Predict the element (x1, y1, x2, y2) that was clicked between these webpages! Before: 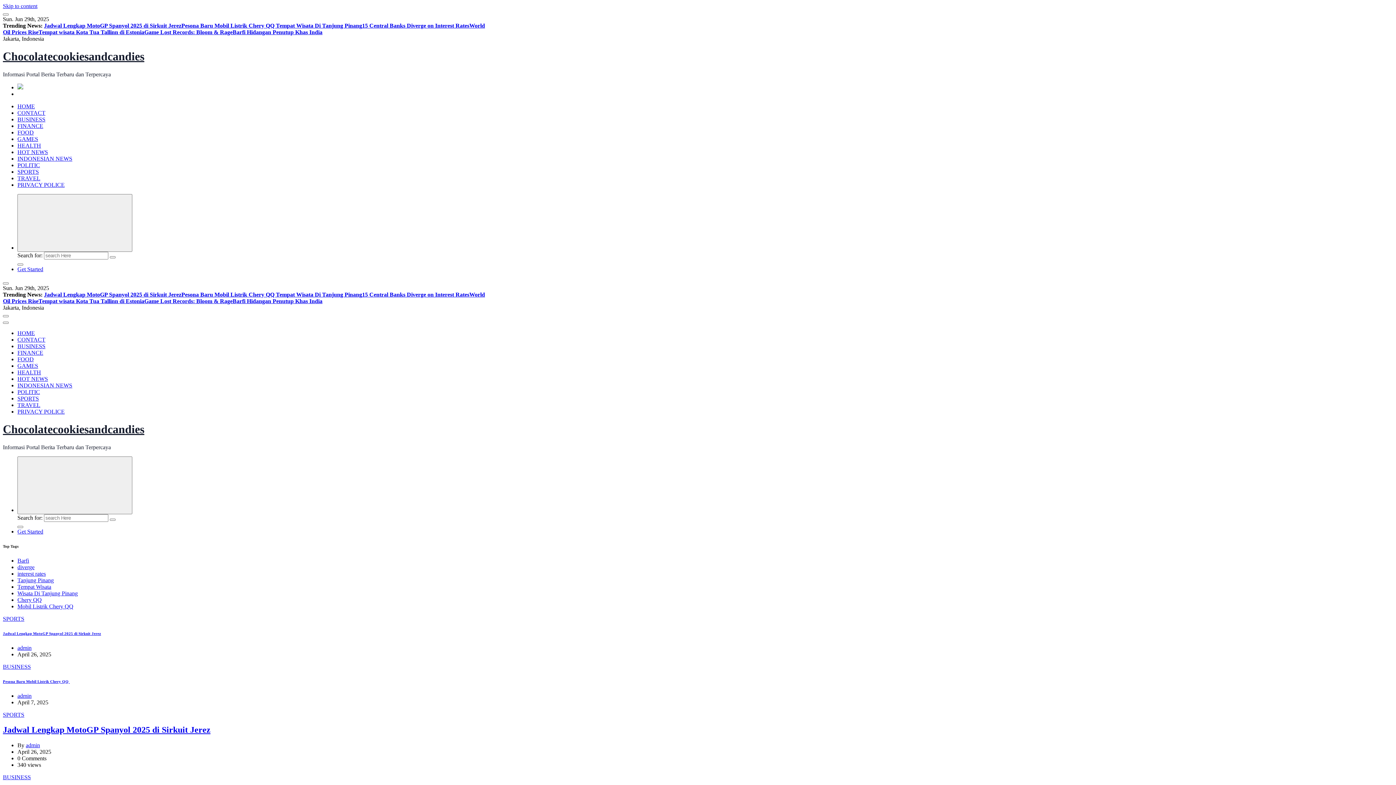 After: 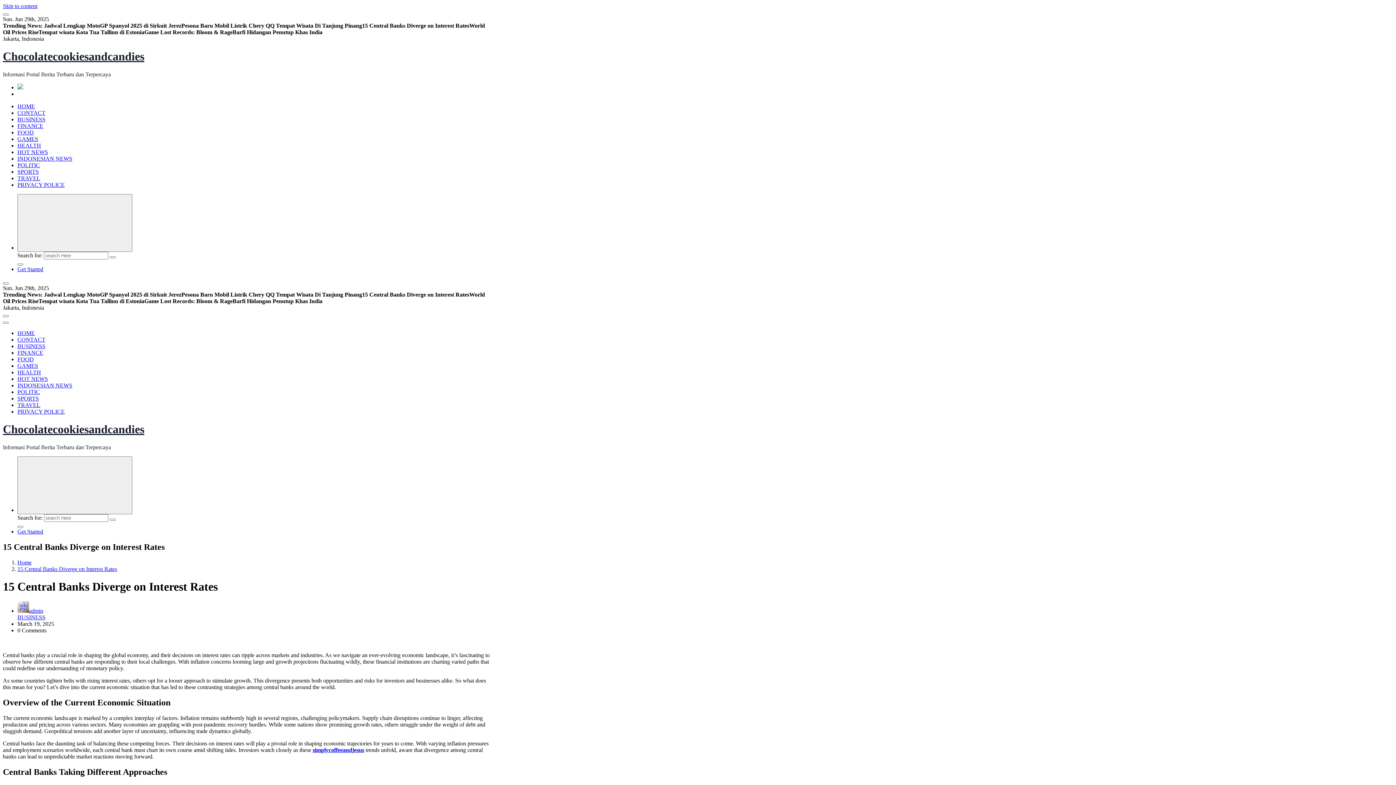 Action: label: 15 Central Banks Diverge on Interest Rates bbox: (362, 22, 469, 28)